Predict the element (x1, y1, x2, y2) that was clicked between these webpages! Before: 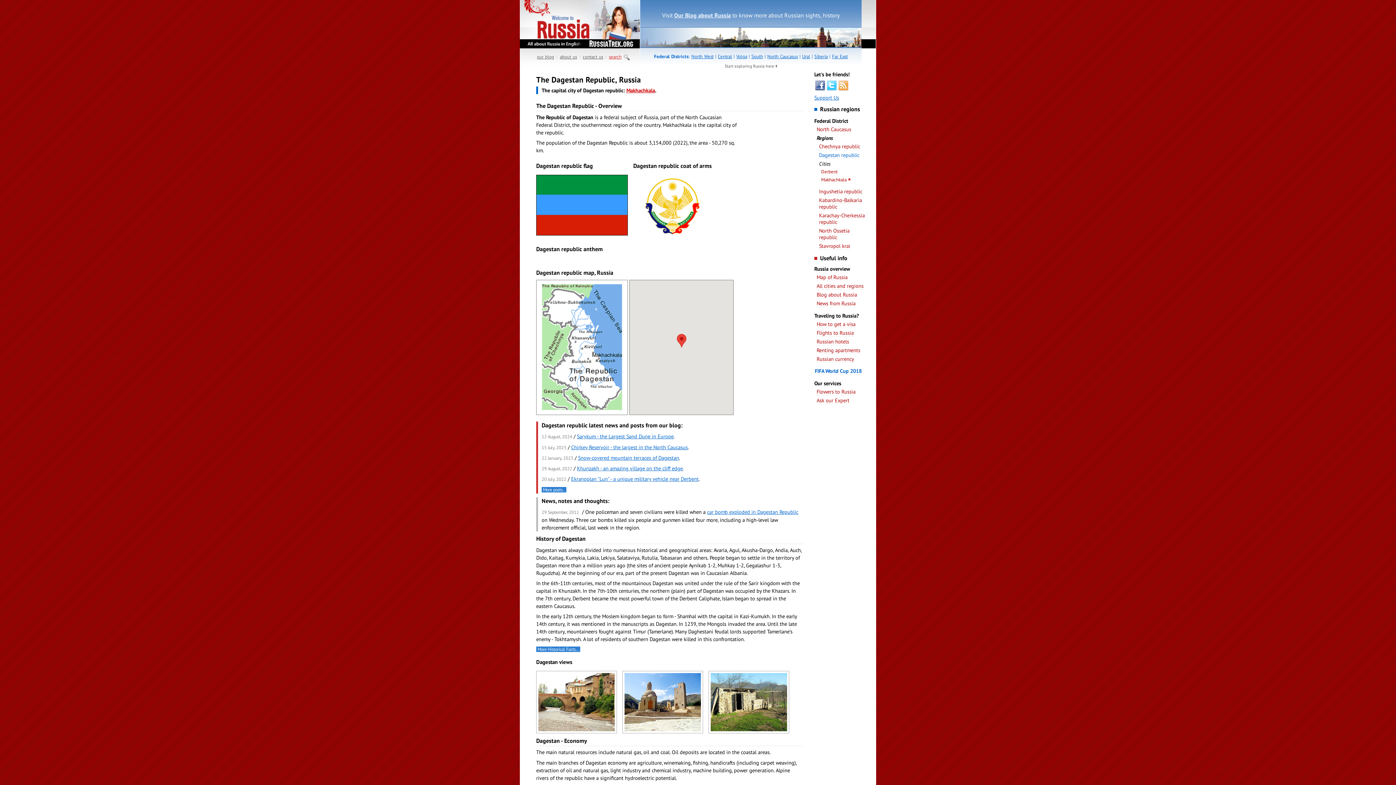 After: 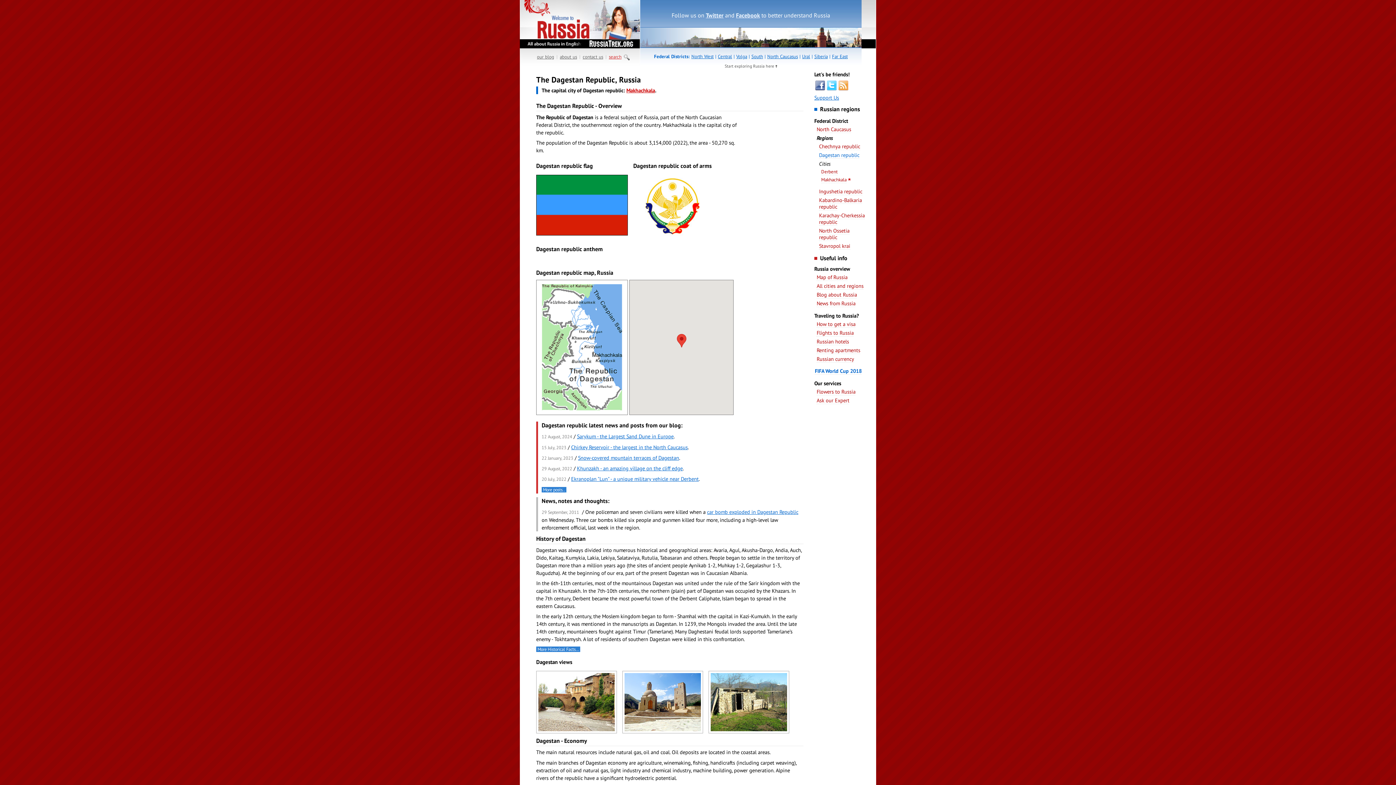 Action: bbox: (826, 85, 837, 92)